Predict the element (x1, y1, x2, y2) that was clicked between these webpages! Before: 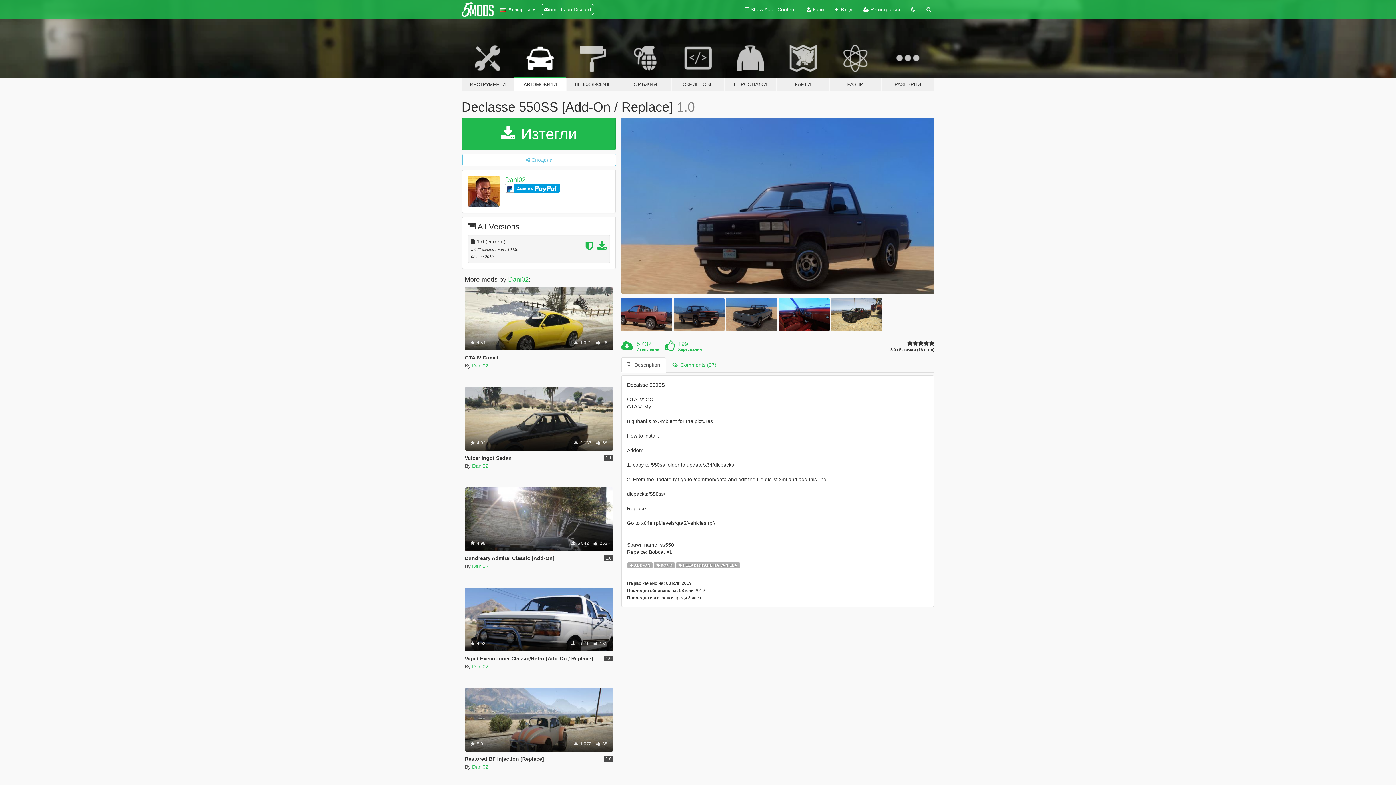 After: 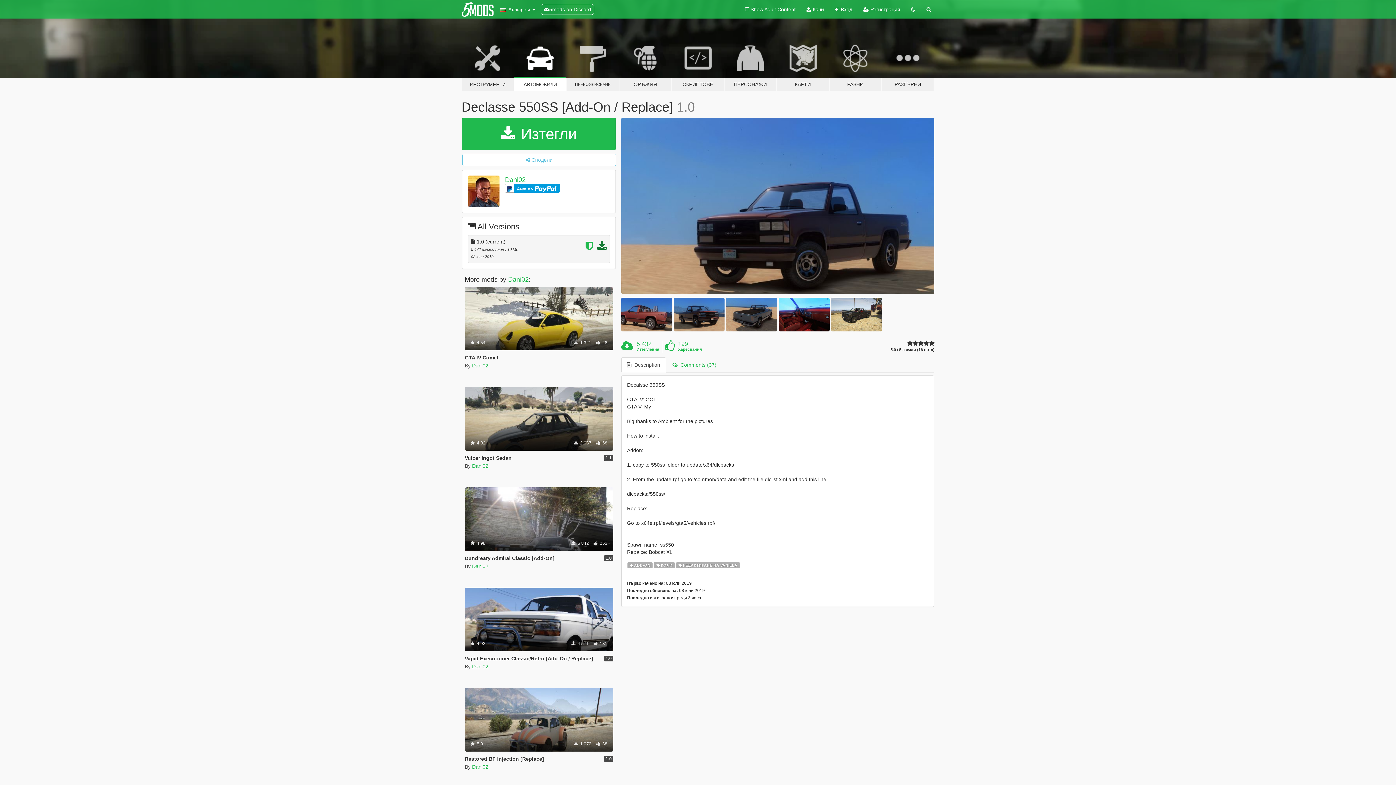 Action: bbox: (597, 244, 606, 250)